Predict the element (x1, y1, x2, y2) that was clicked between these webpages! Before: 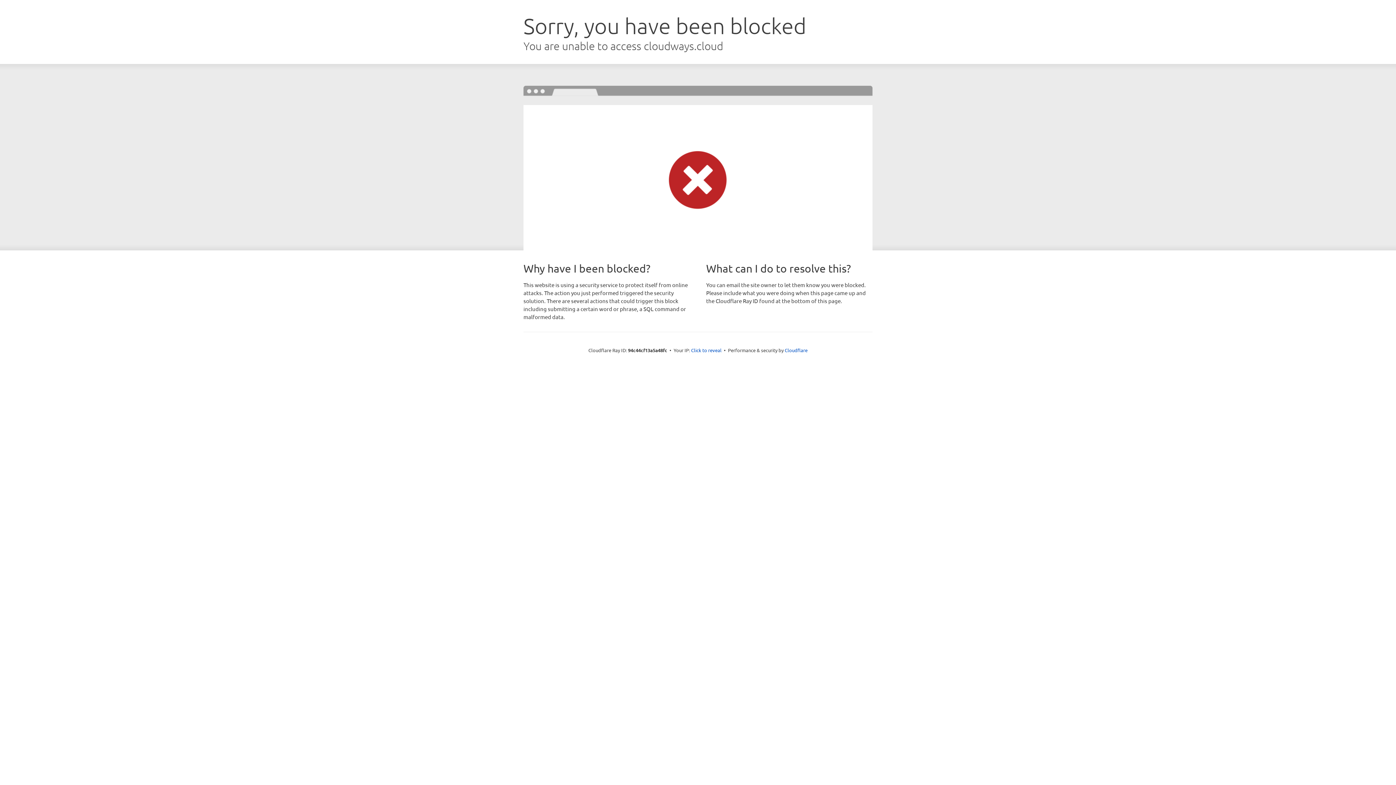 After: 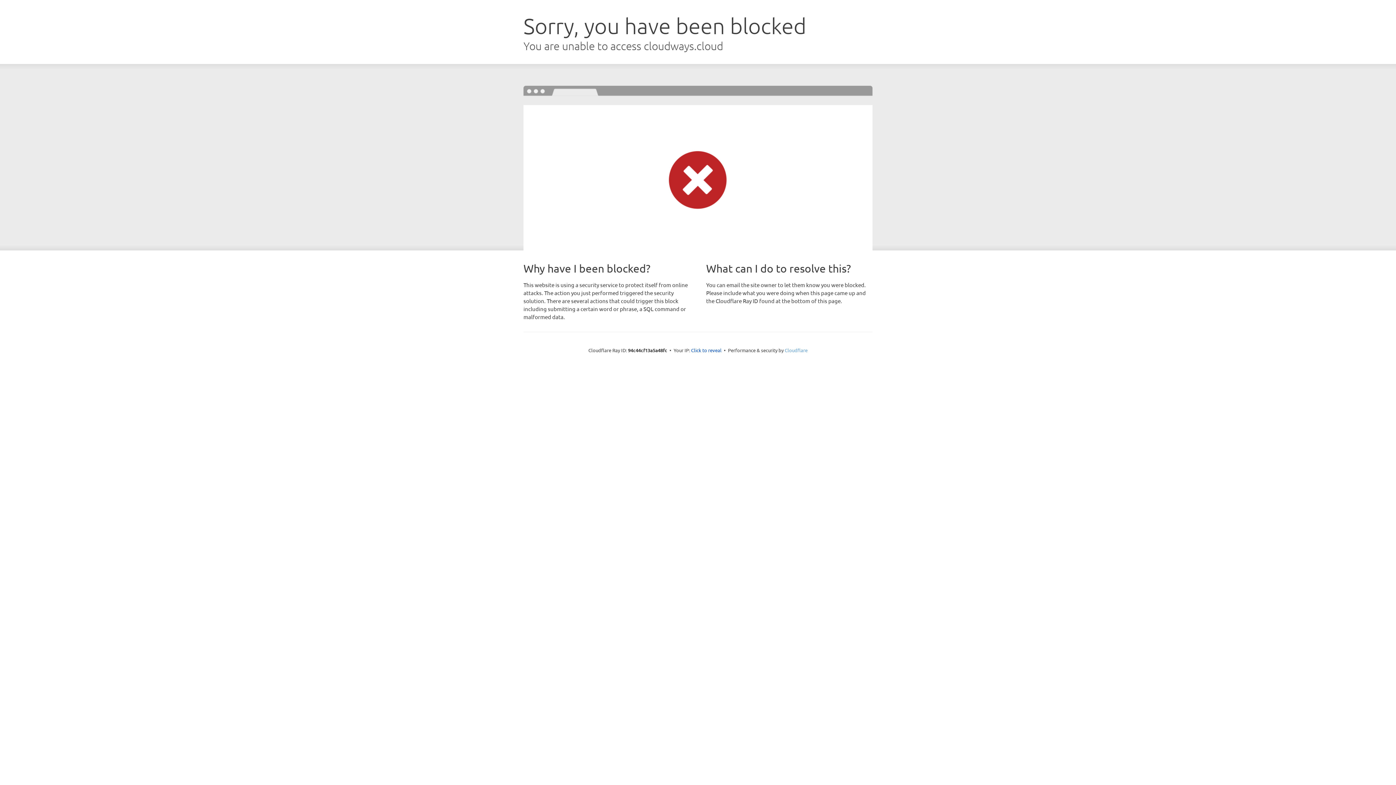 Action: bbox: (784, 347, 807, 353) label: Cloudflare